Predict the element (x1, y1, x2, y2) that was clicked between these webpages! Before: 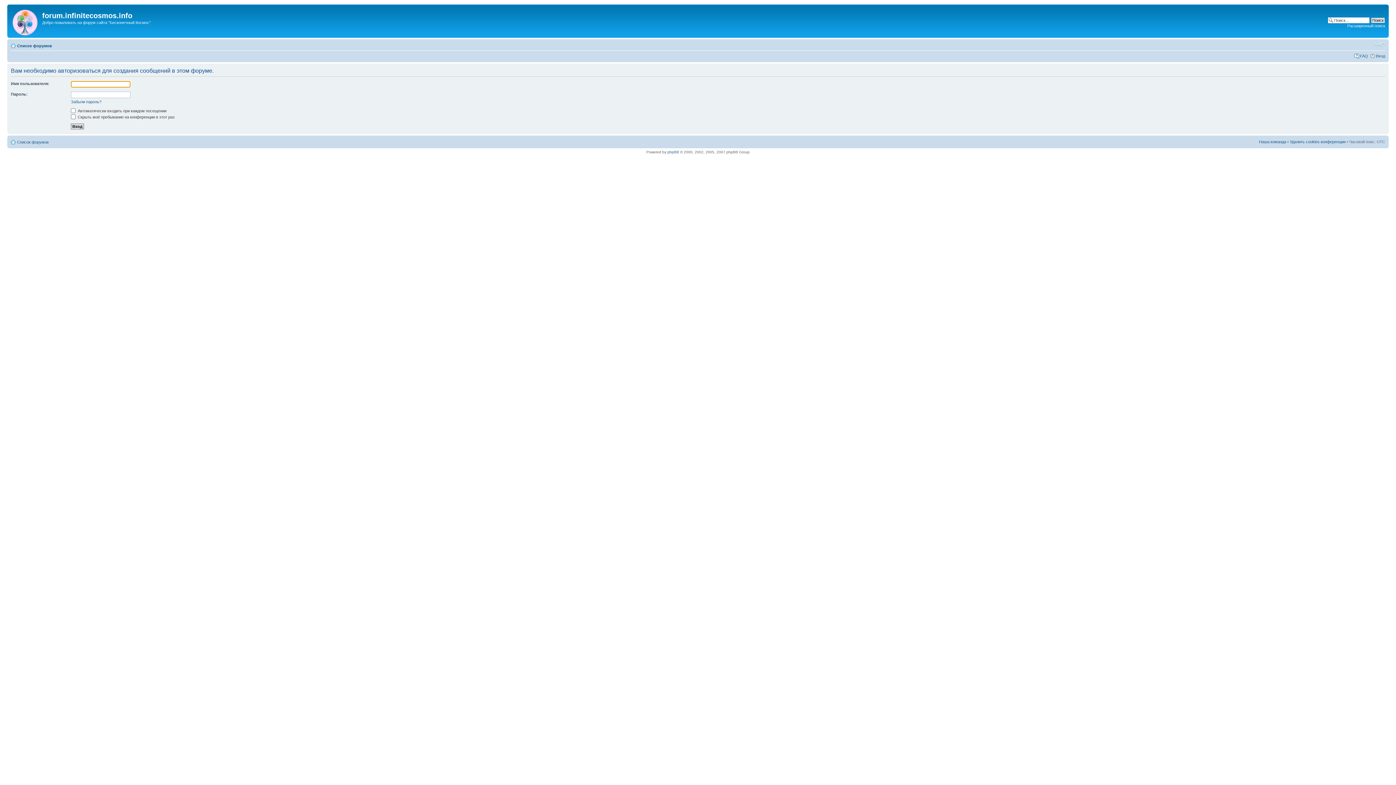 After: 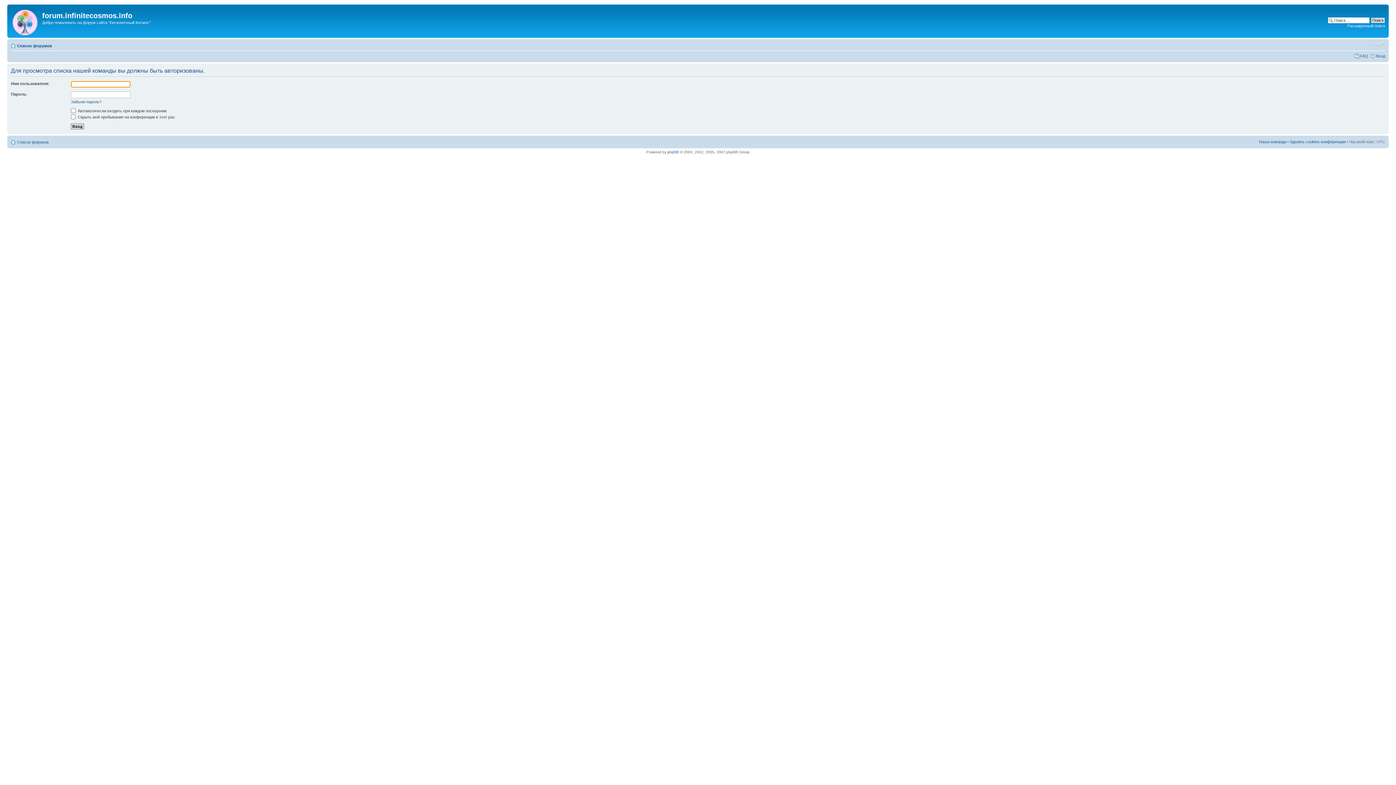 Action: label: Наша команда bbox: (1259, 139, 1286, 144)